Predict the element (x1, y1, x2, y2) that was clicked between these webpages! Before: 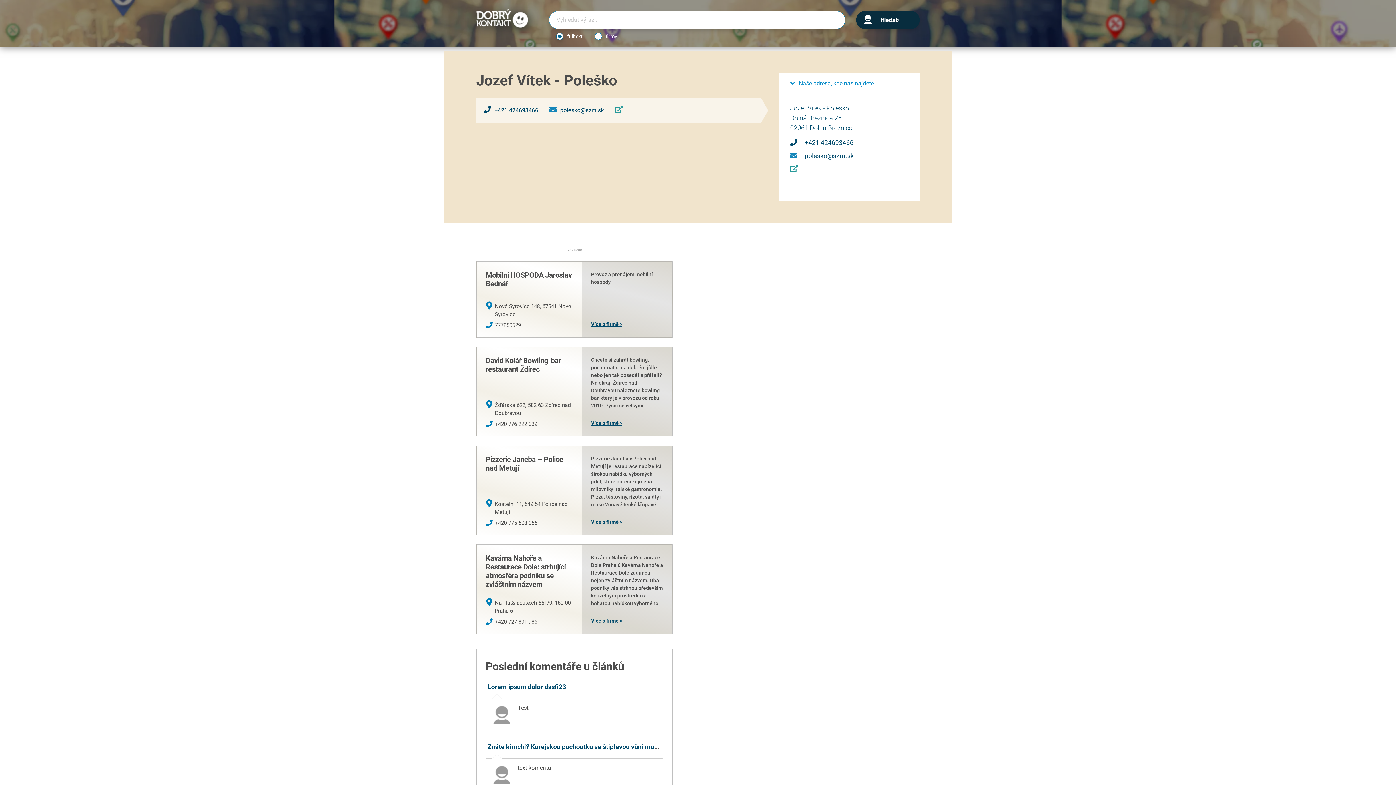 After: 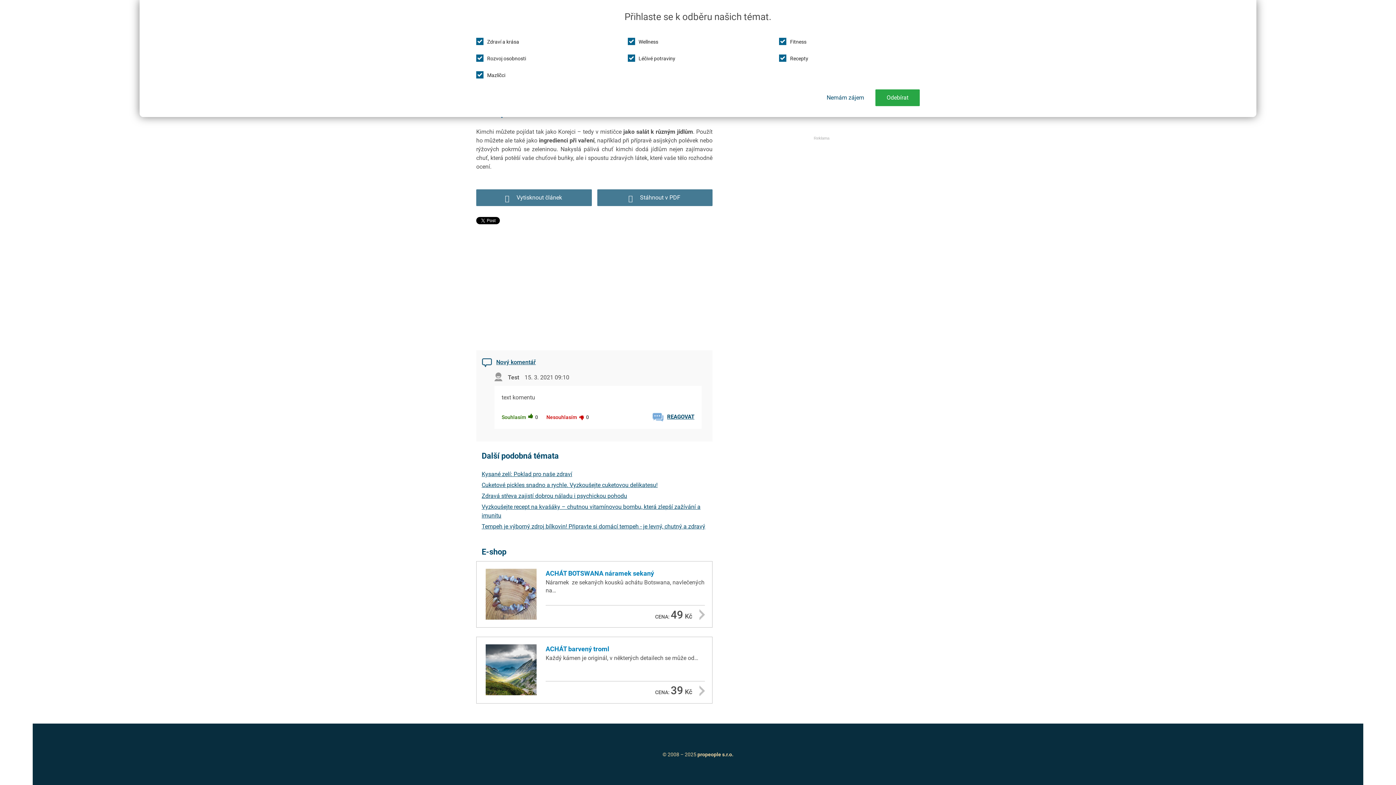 Action: label: Znáte kimchi? Korejskou pochoutku se štiplavou vůní musíte ochutnat! bbox: (487, 743, 694, 750)